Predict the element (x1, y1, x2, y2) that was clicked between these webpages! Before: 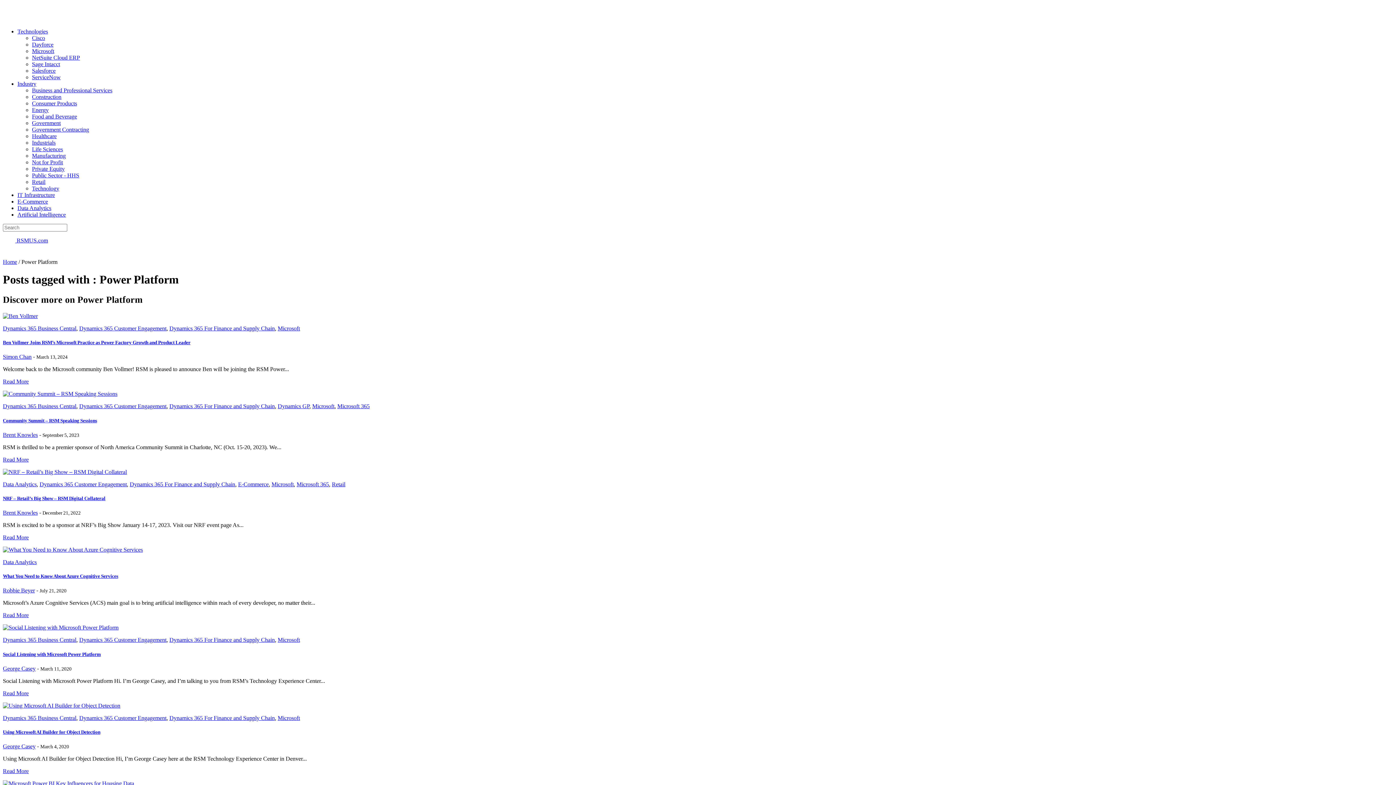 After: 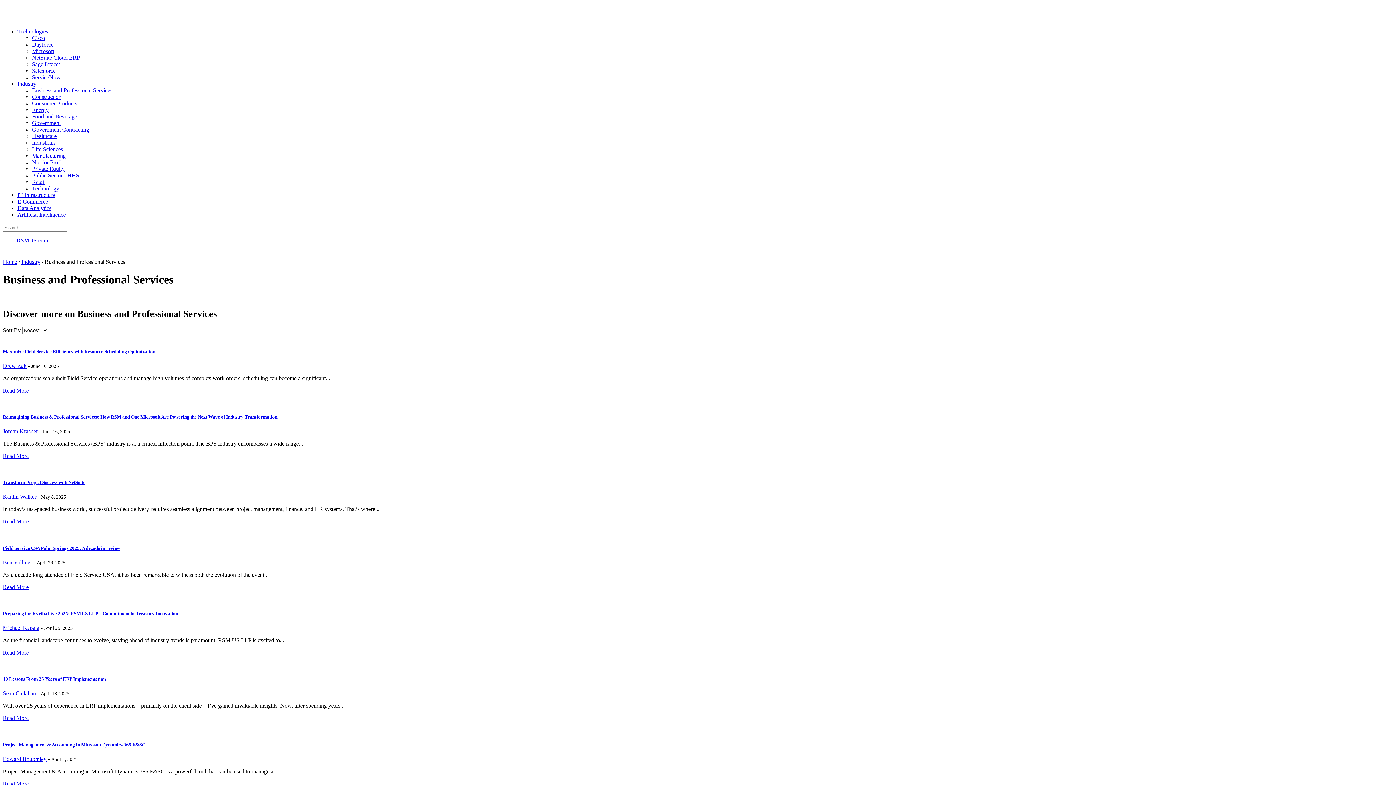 Action: label: Business and Professional Services bbox: (32, 87, 112, 93)